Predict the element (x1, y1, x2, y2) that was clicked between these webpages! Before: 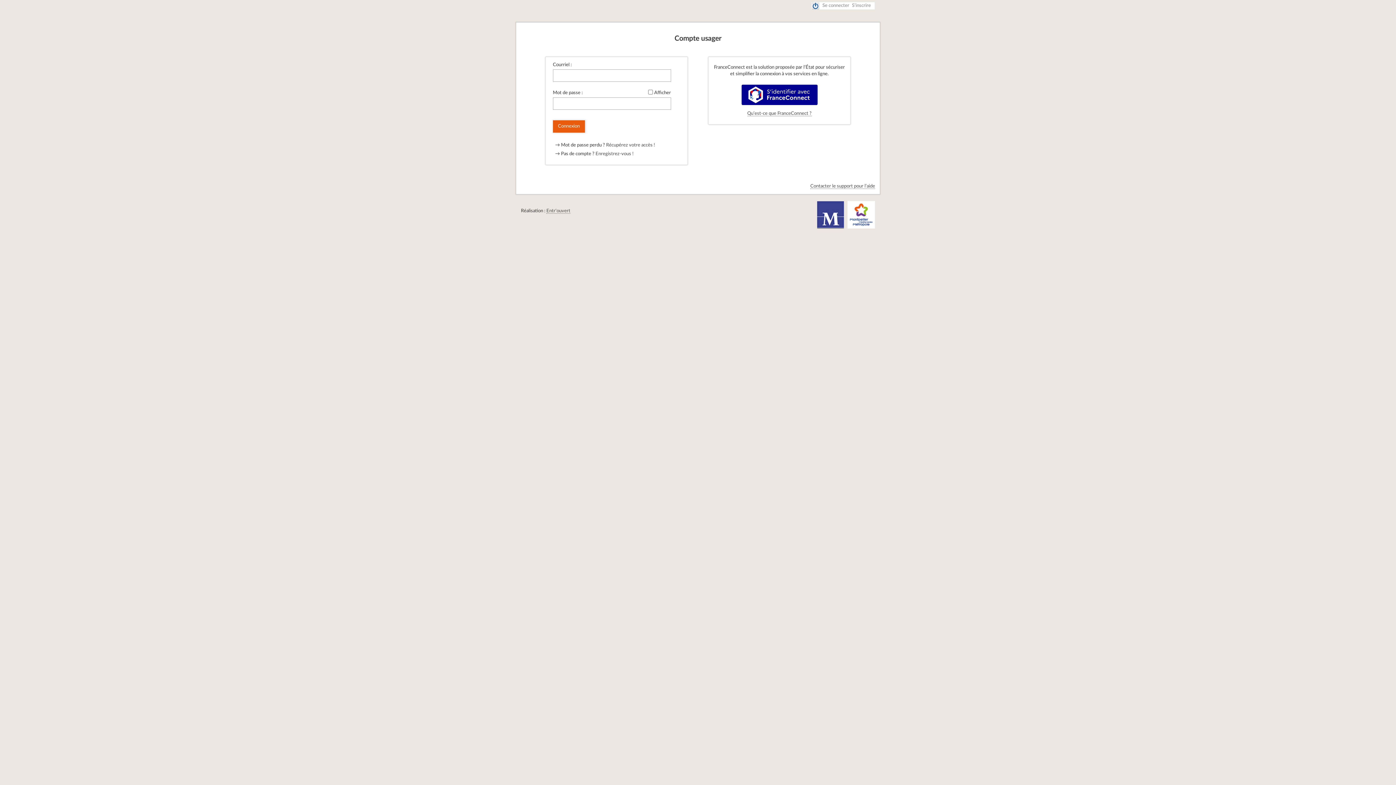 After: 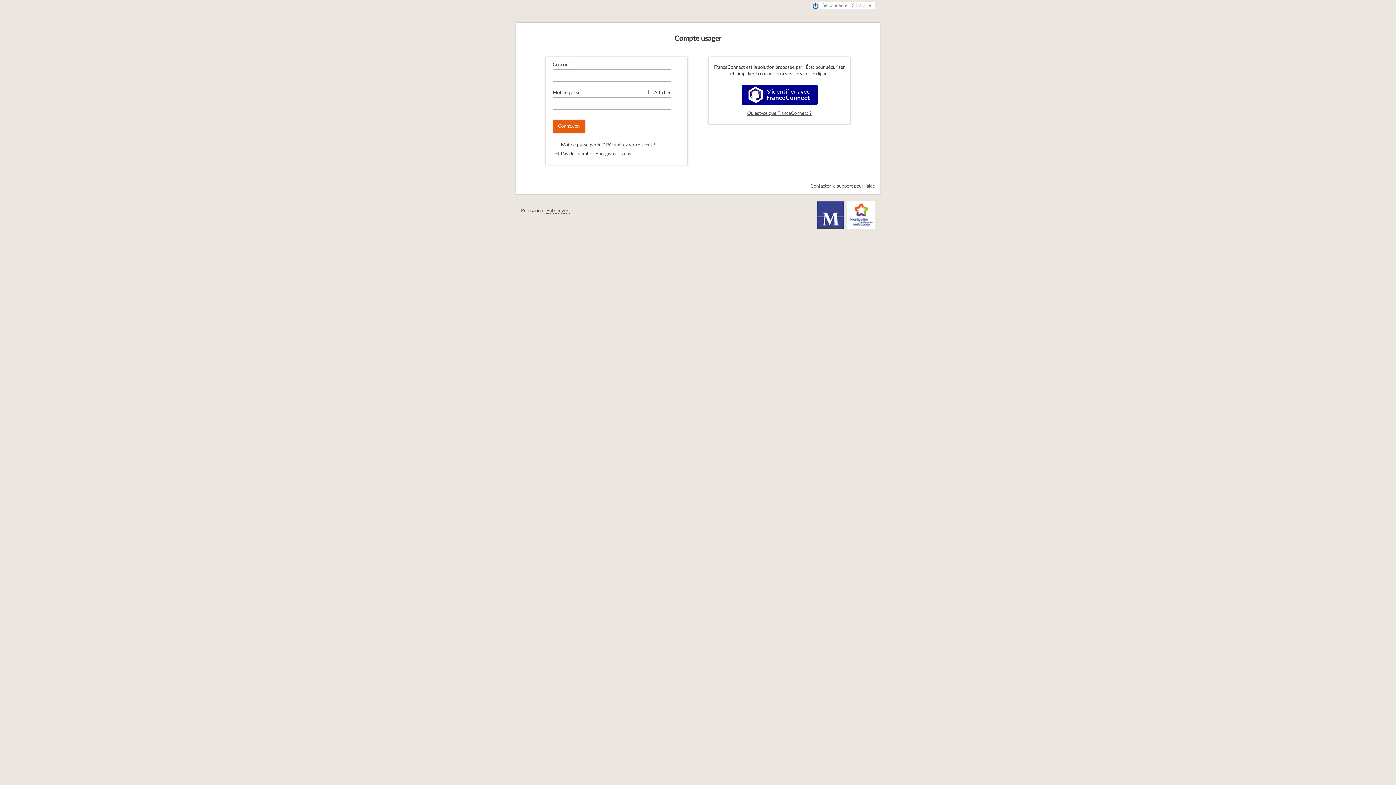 Action: bbox: (747, 111, 811, 116) label: Qu’est-ce que FranceConnect ?